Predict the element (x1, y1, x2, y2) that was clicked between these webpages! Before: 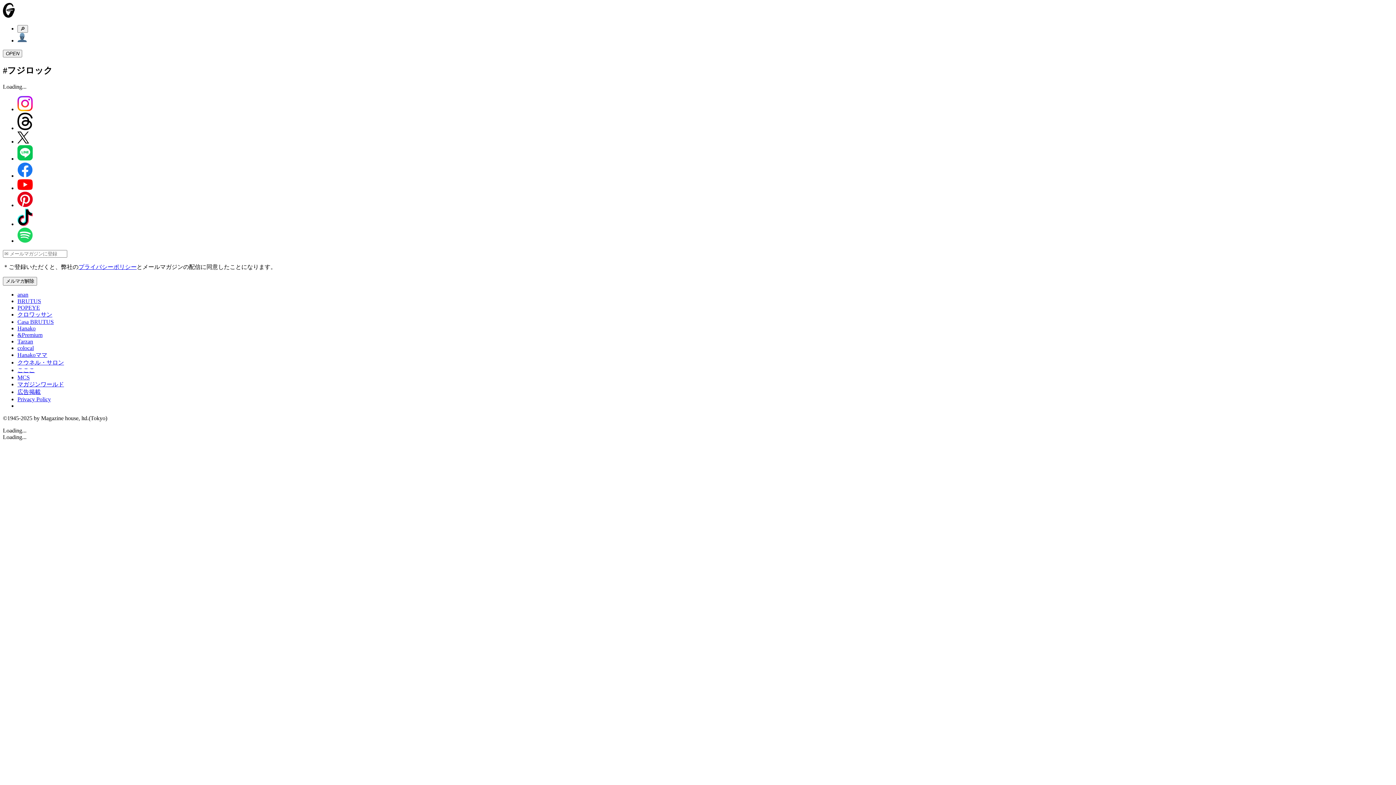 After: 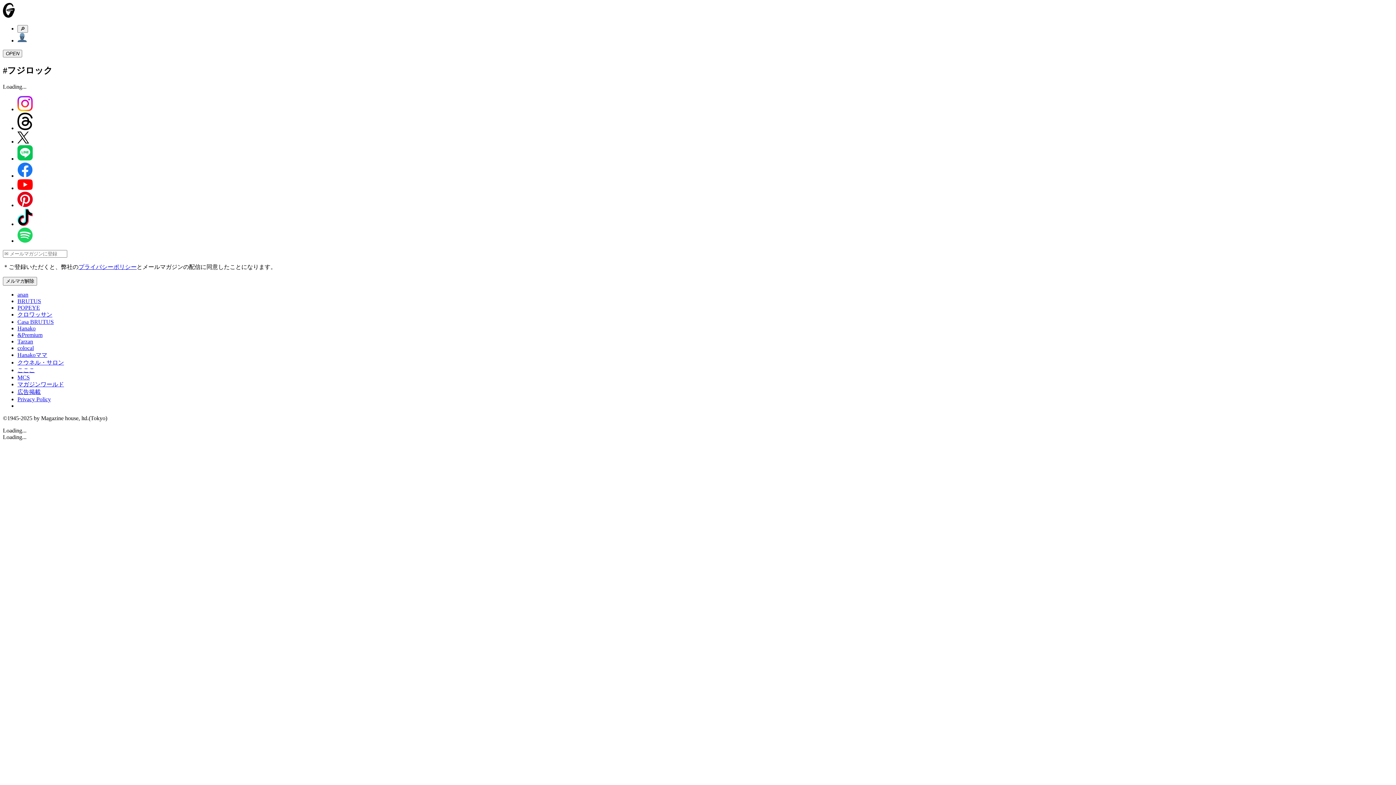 Action: bbox: (17, 237, 32, 243)